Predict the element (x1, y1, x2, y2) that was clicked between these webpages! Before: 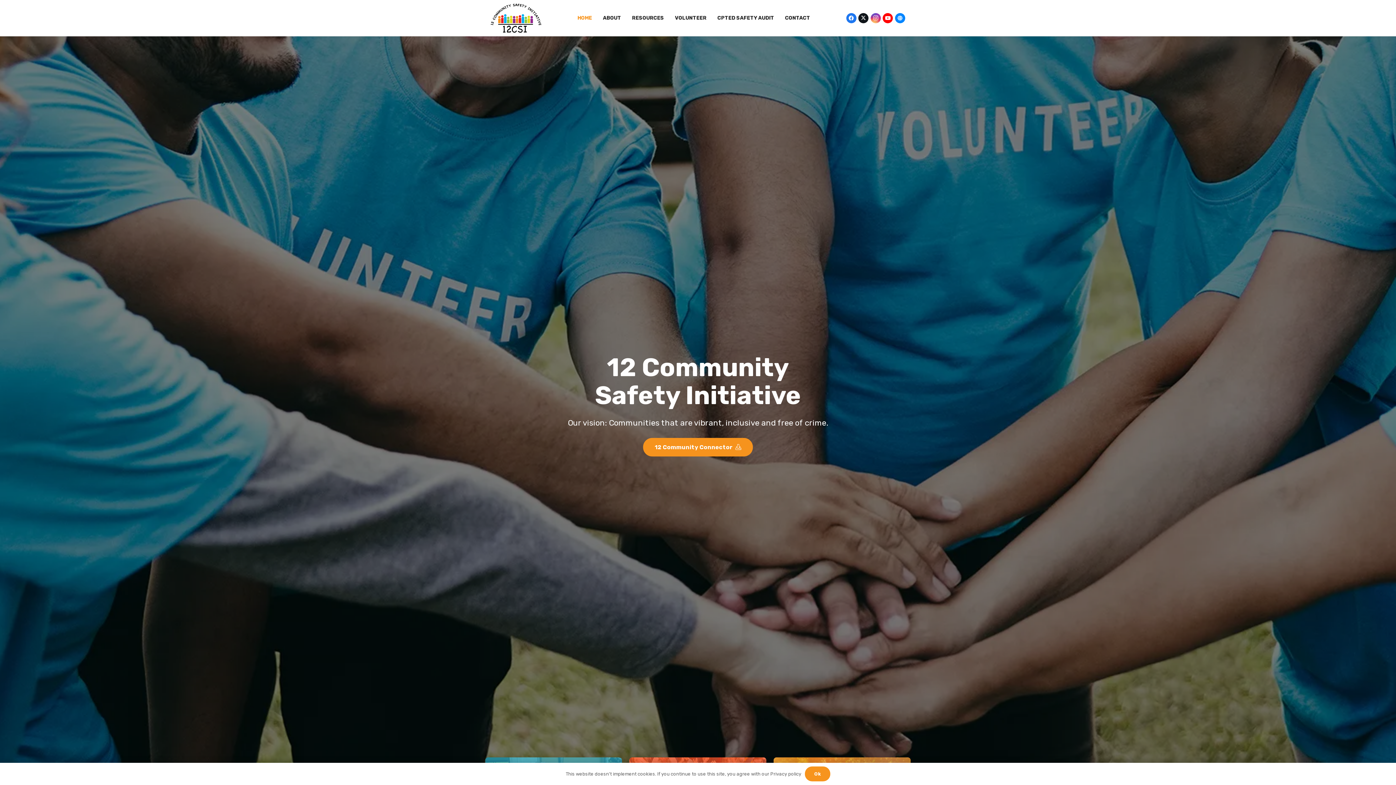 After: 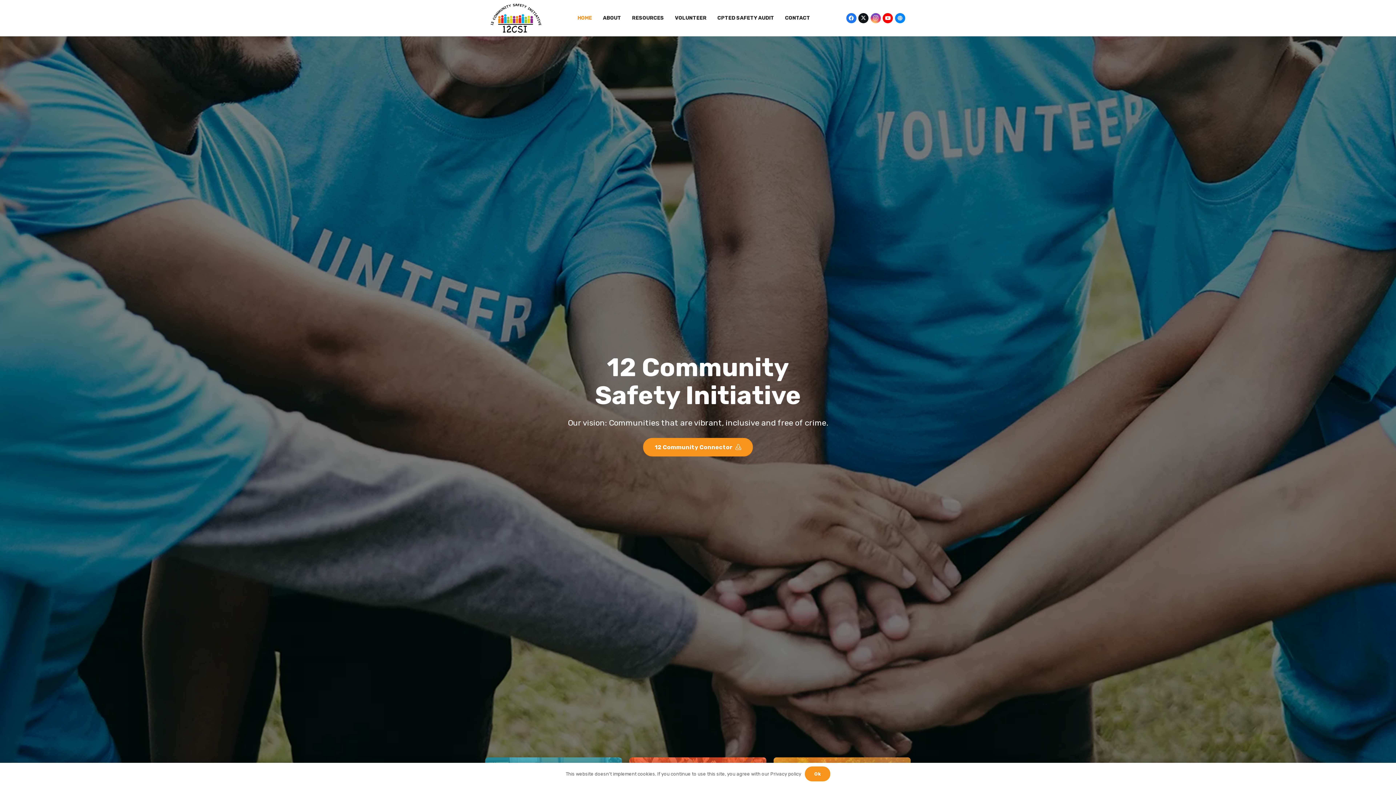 Action: bbox: (858, 13, 868, 23) label: Twitter